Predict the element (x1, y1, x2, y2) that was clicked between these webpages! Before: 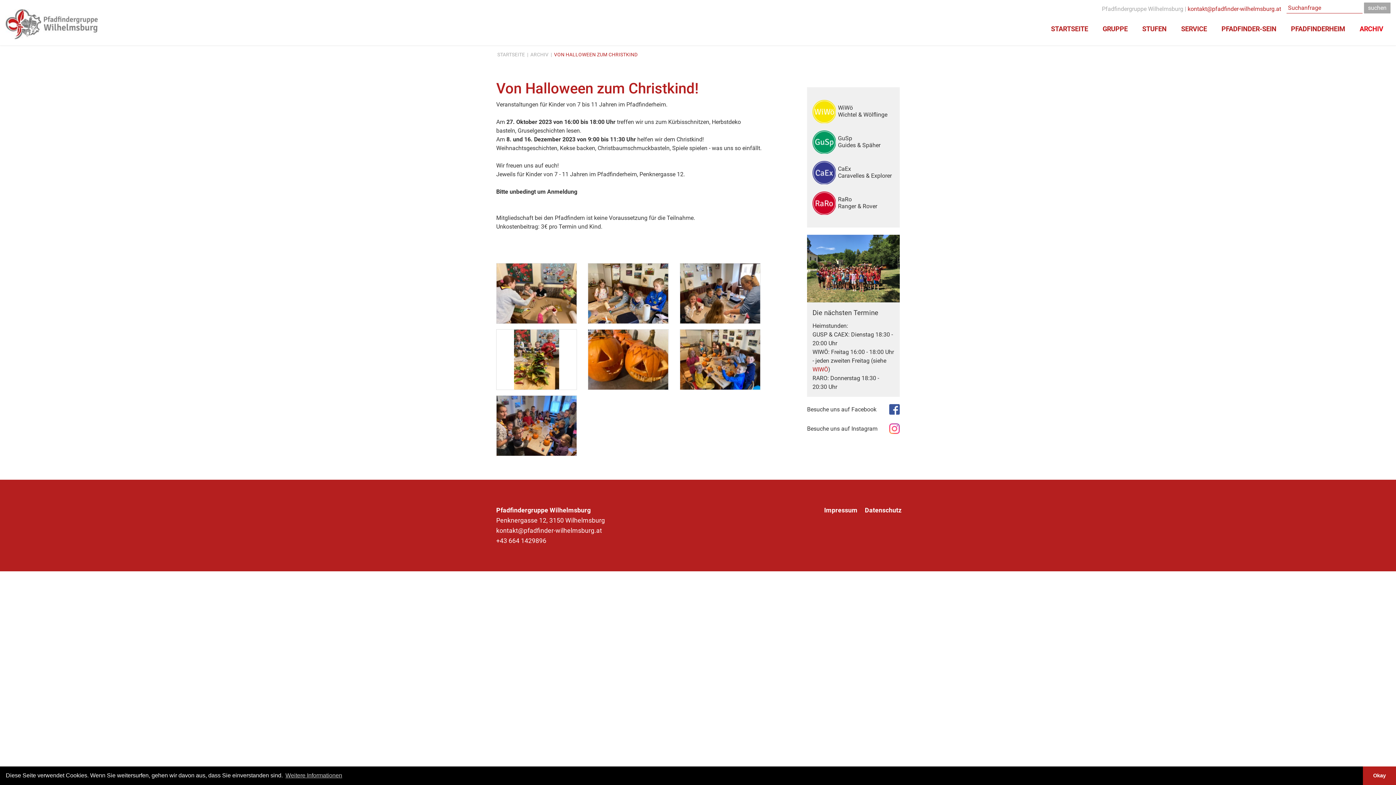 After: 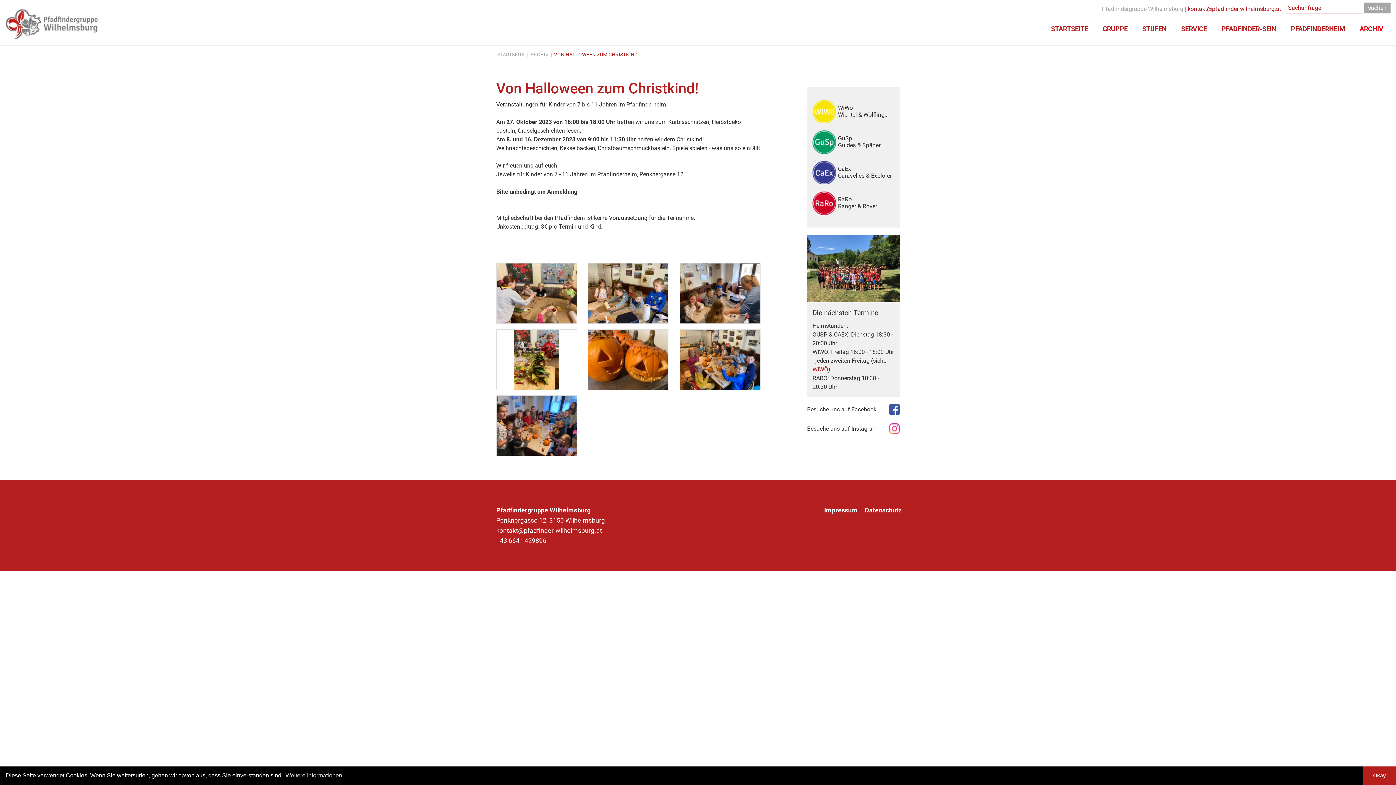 Action: bbox: (889, 423, 900, 434)